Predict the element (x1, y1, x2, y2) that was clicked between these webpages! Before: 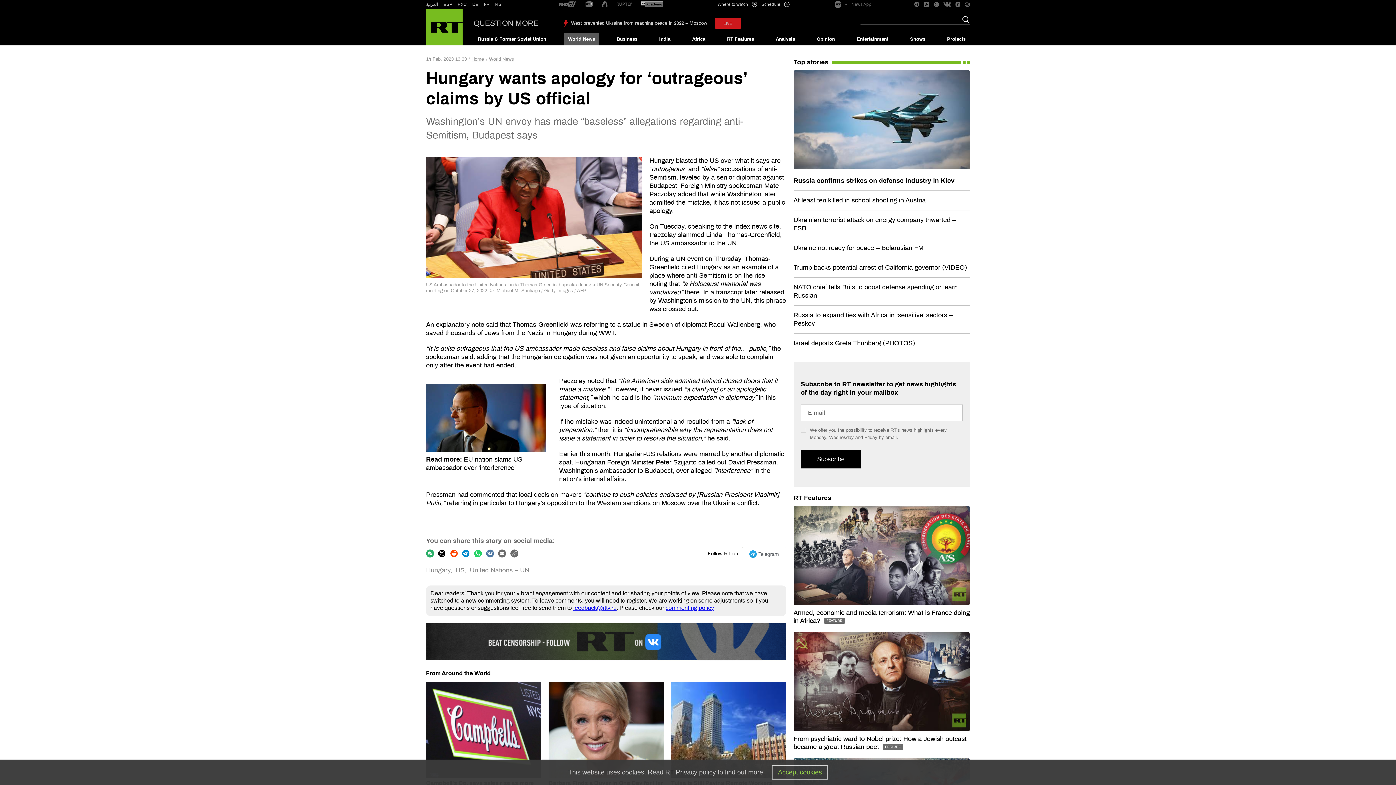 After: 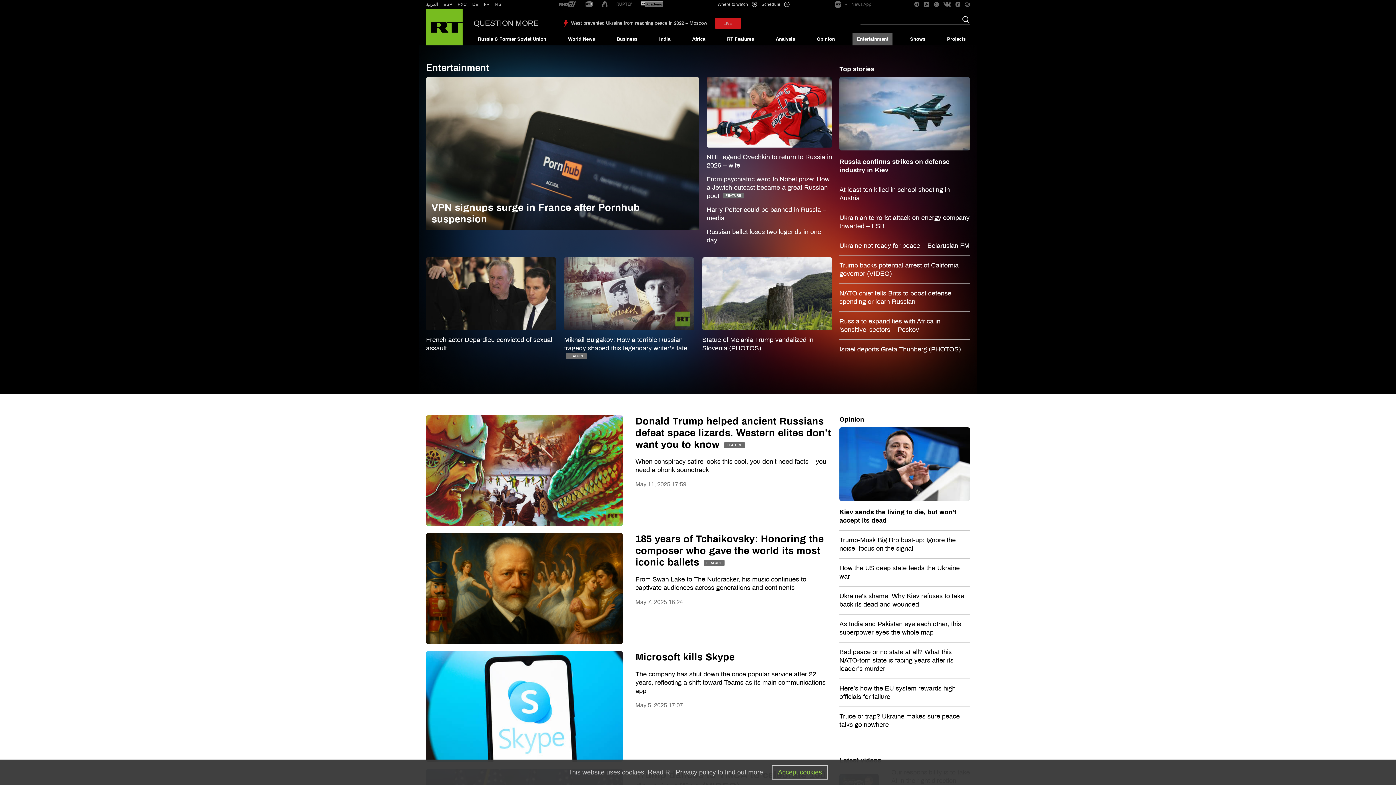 Action: bbox: (852, 33, 892, 45) label: Entertainment